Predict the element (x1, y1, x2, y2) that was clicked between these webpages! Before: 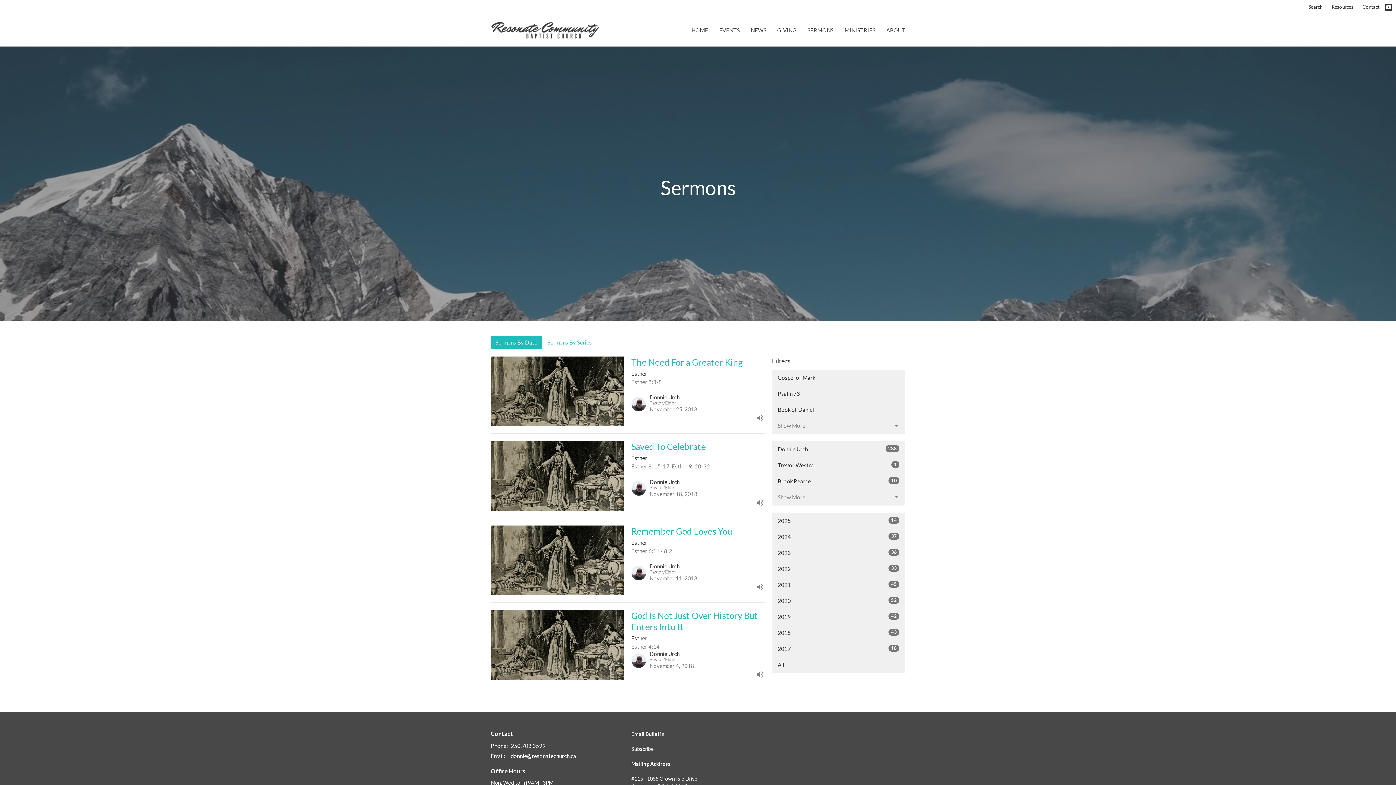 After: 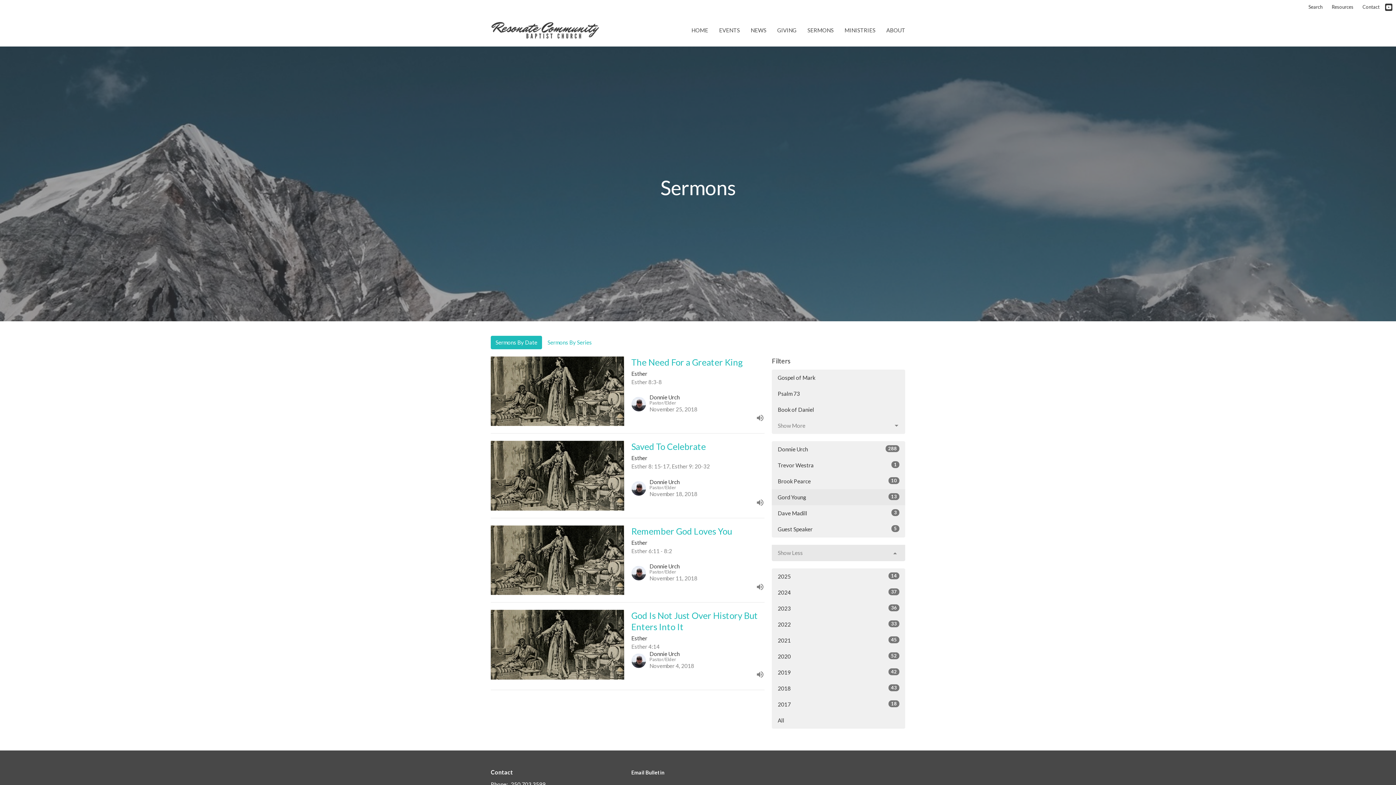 Action: bbox: (772, 489, 905, 505) label: Show More